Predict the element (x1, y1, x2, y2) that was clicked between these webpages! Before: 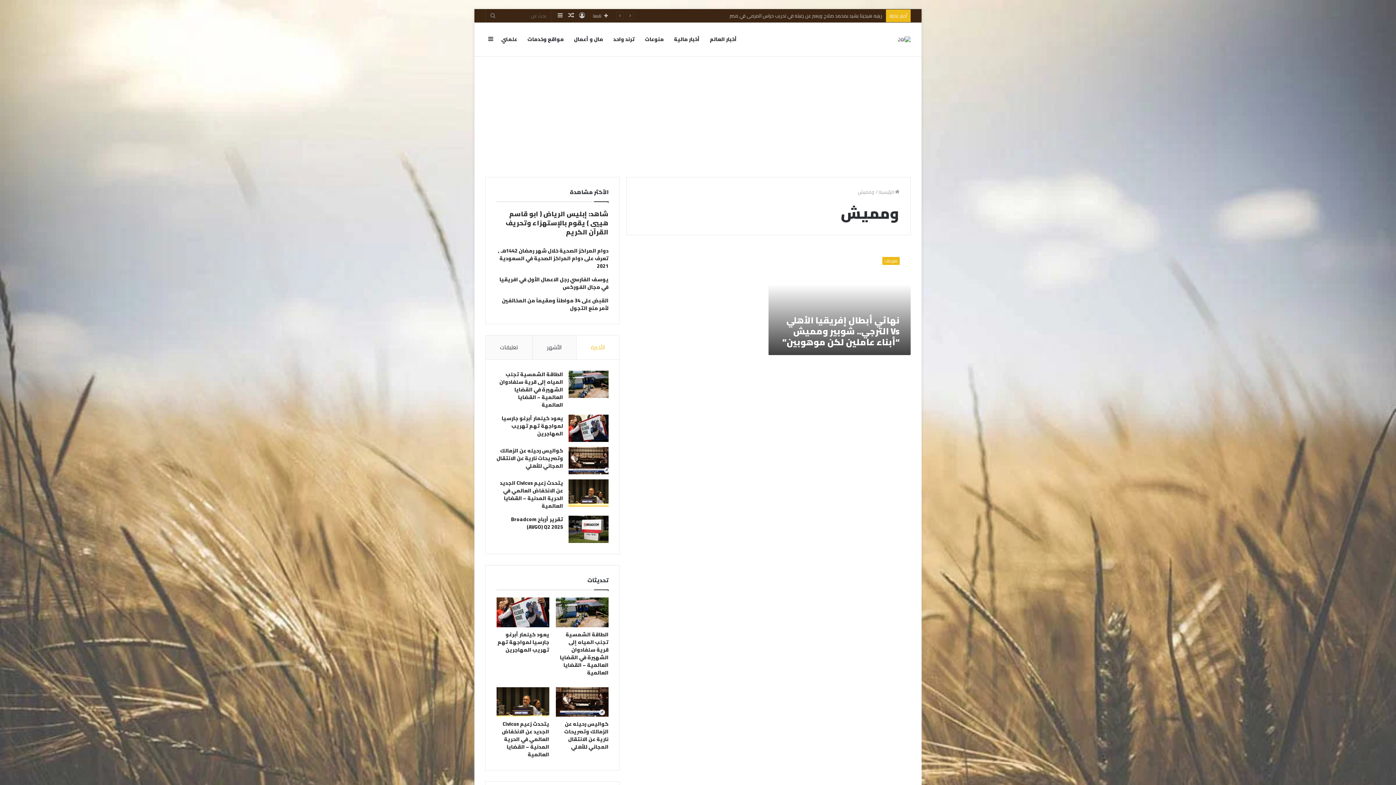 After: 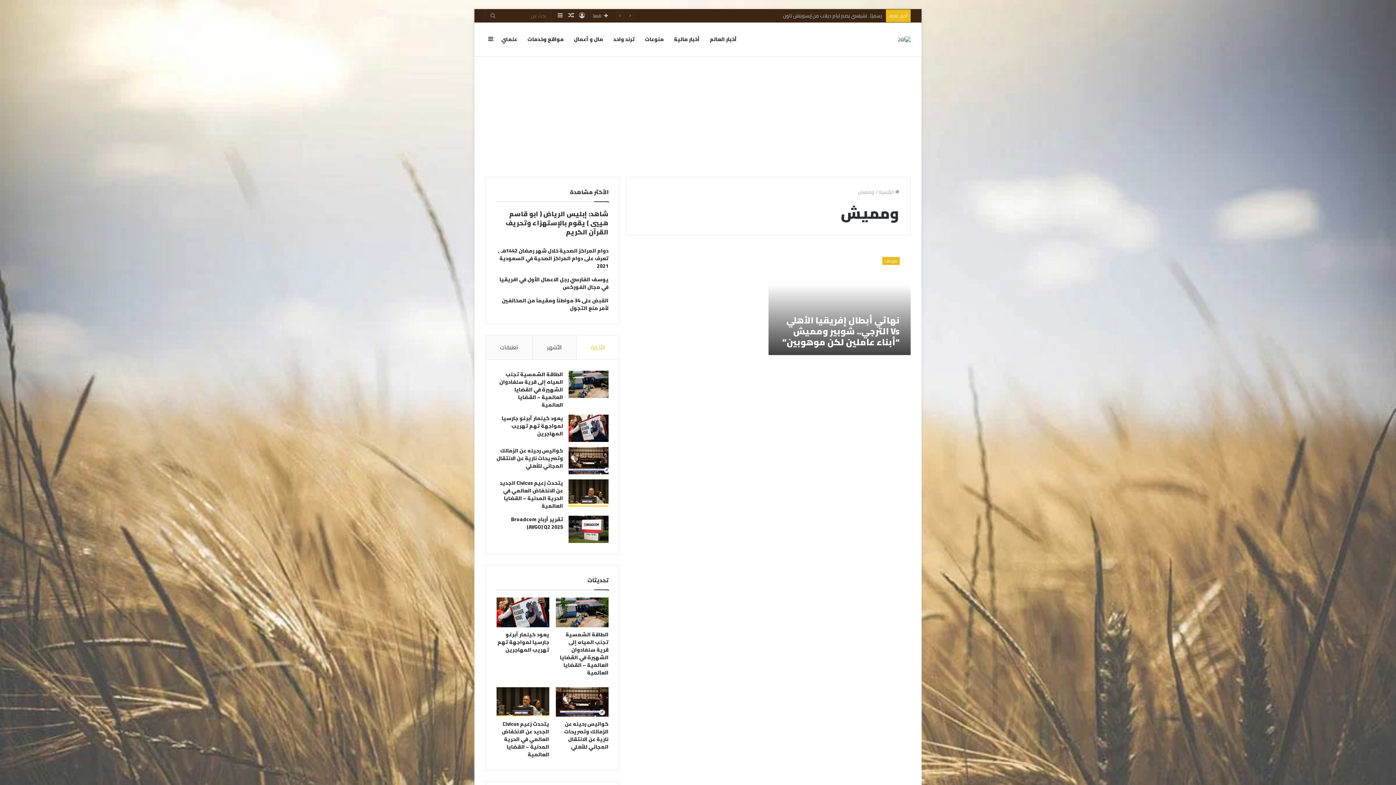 Action: bbox: (576, 335, 619, 359) label: الأخيرة